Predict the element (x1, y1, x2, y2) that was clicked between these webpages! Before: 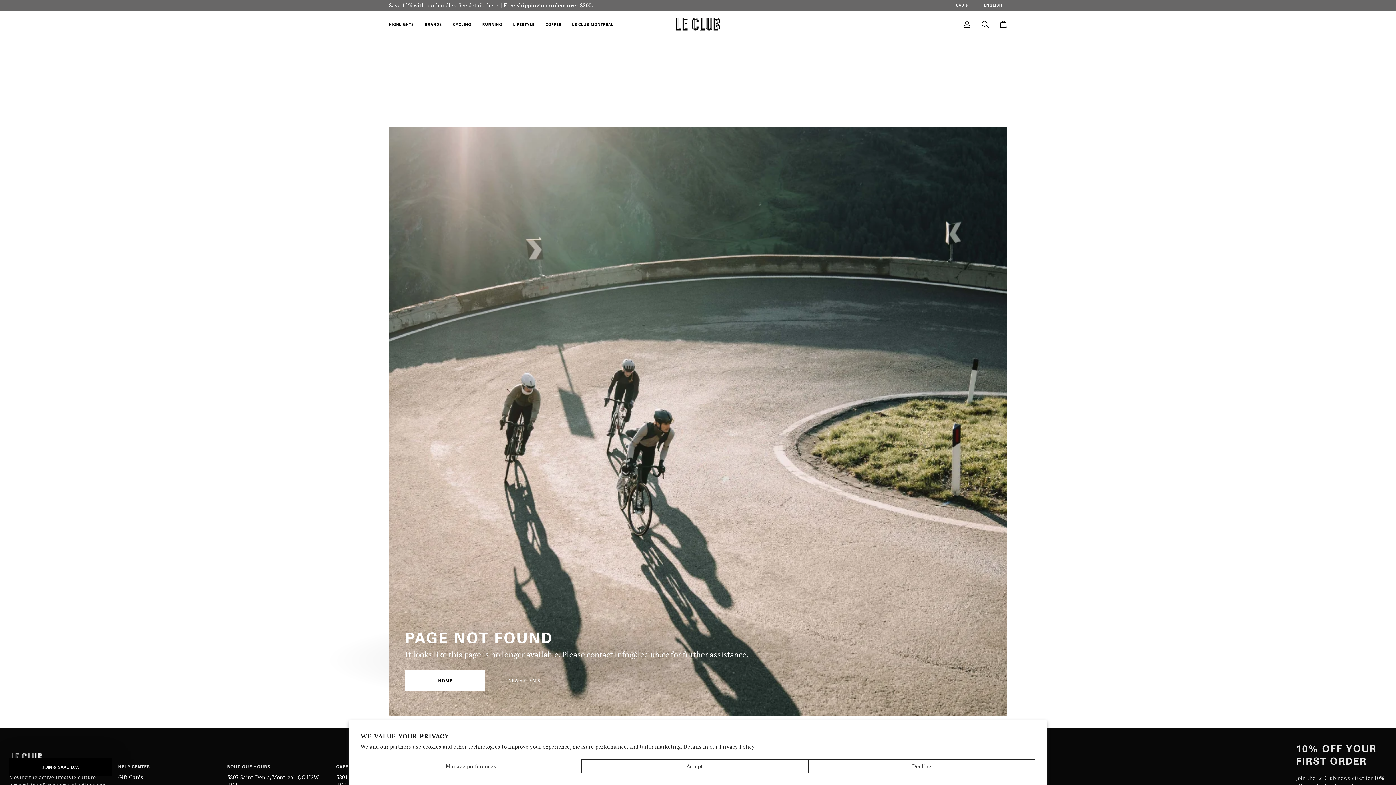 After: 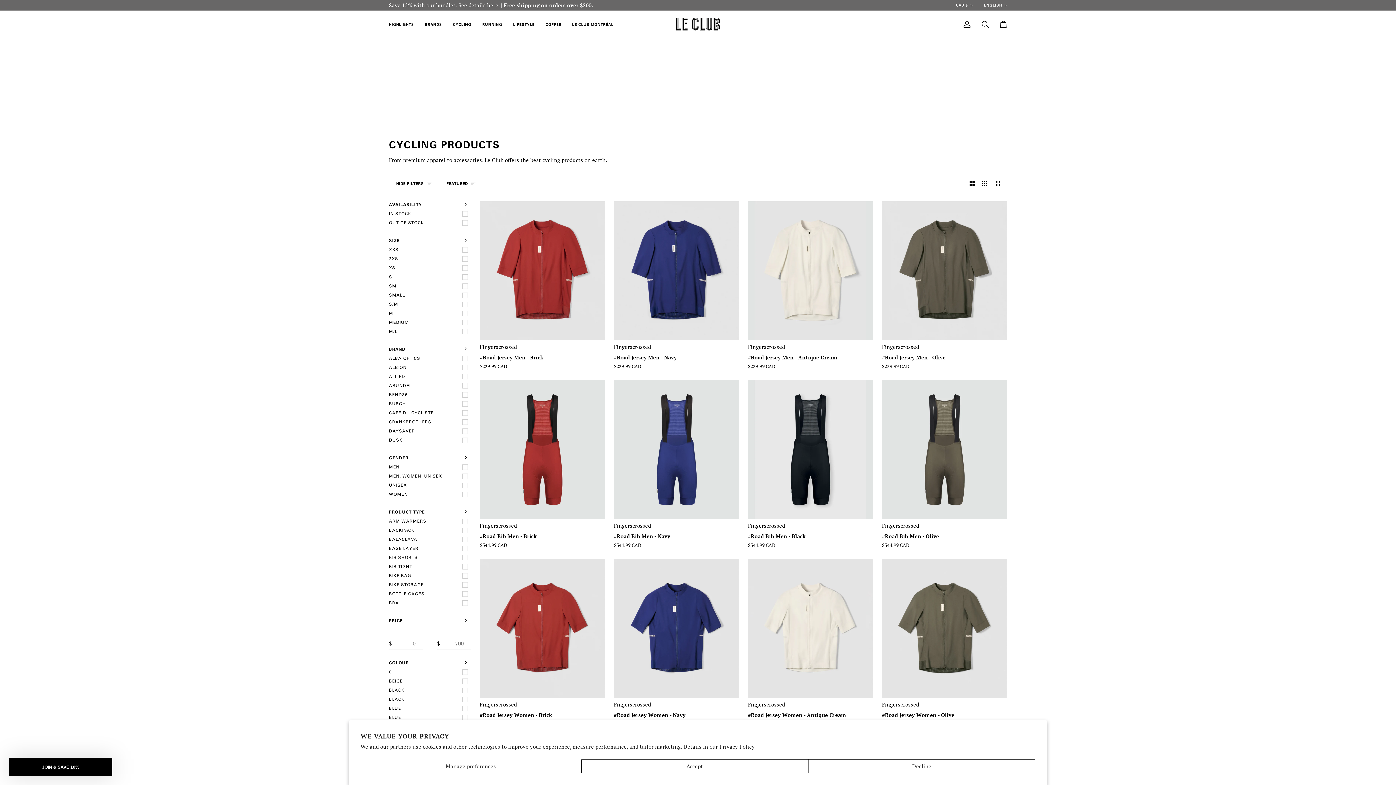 Action: bbox: (447, 10, 477, 37) label: CYCLING